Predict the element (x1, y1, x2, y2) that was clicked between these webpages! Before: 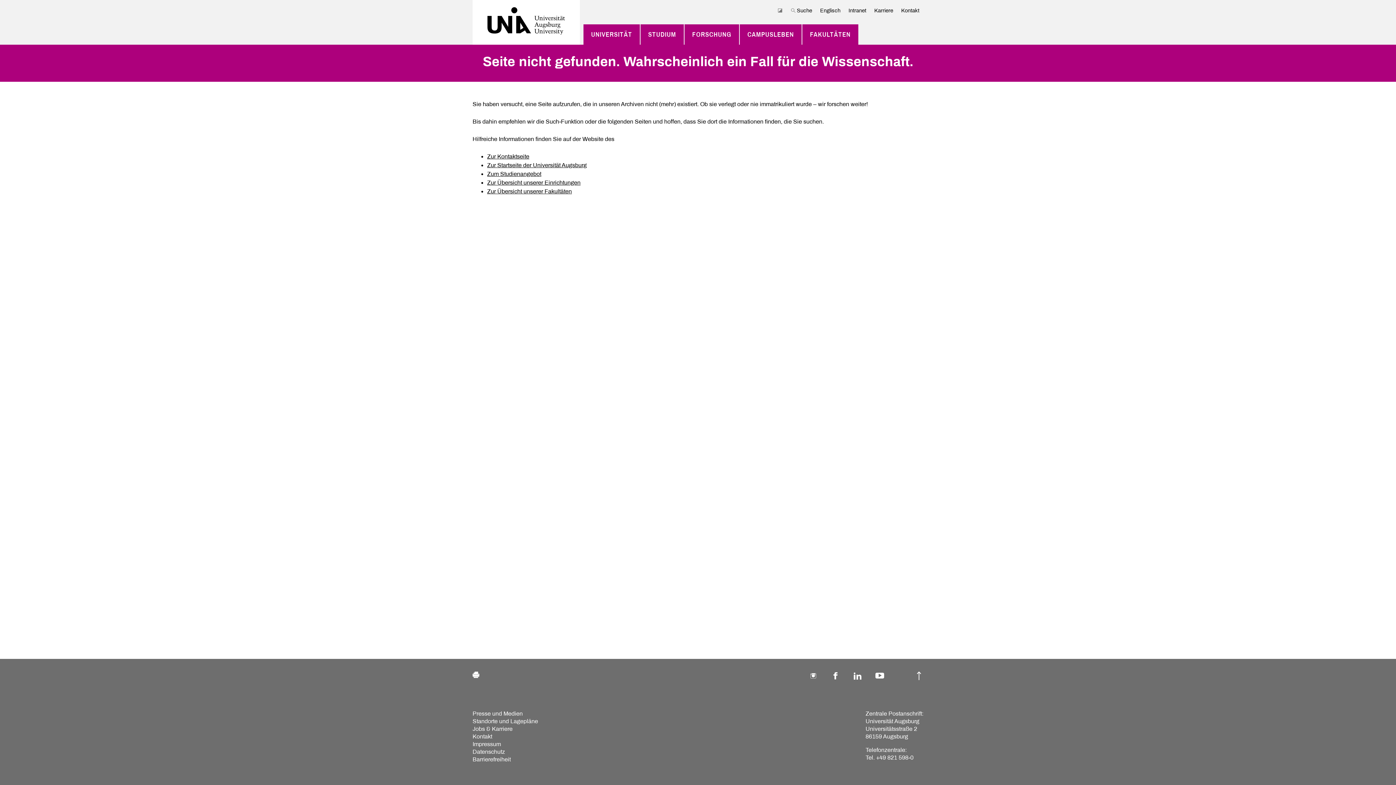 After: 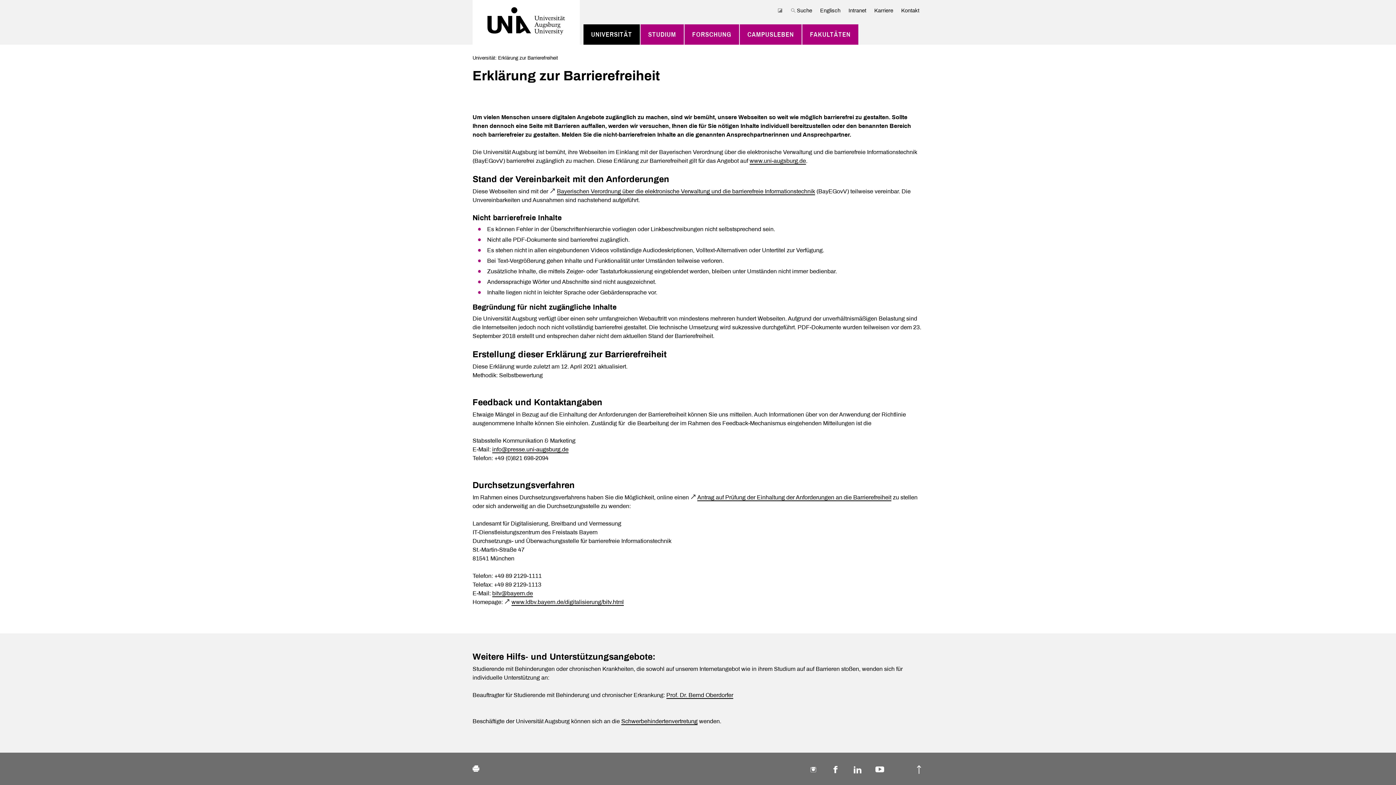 Action: label: Barrierefreiheit bbox: (472, 756, 510, 762)